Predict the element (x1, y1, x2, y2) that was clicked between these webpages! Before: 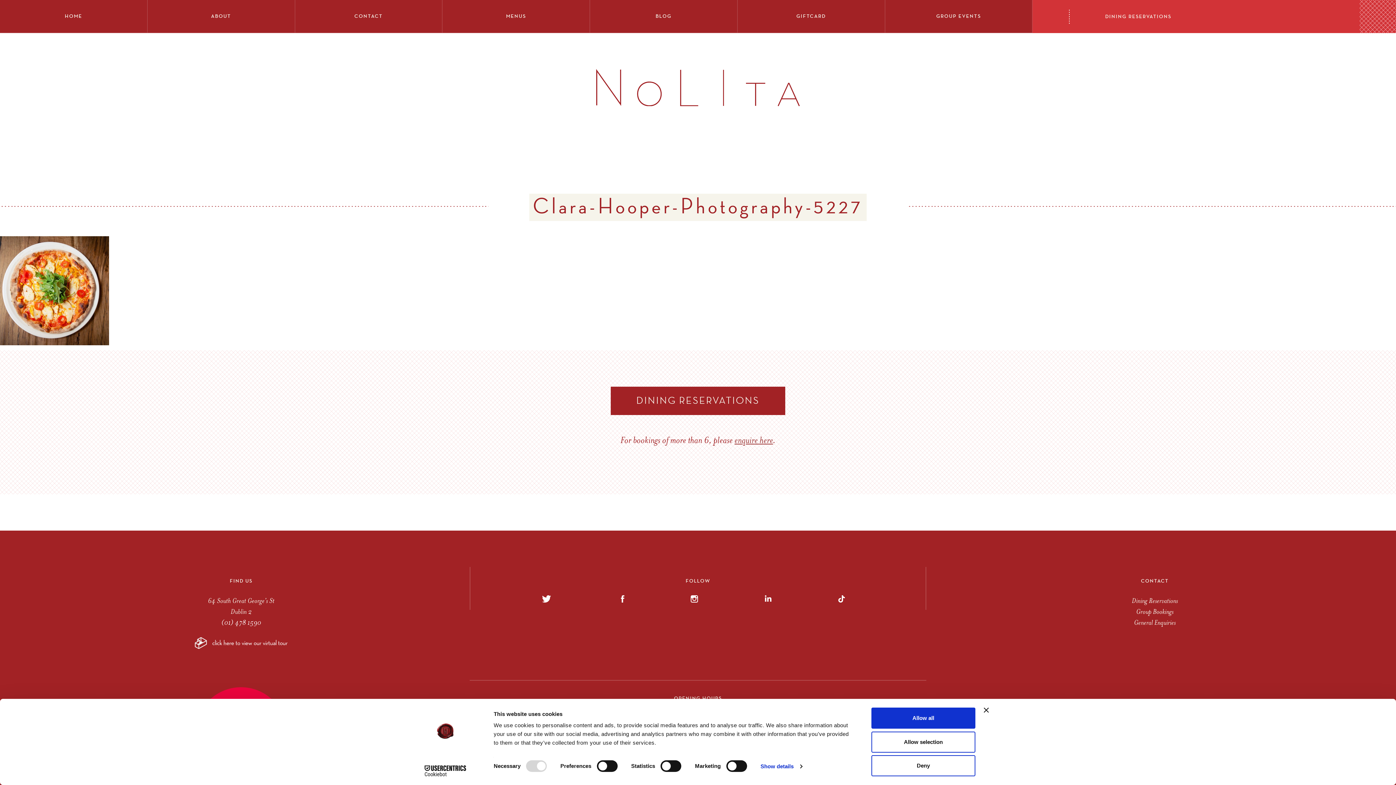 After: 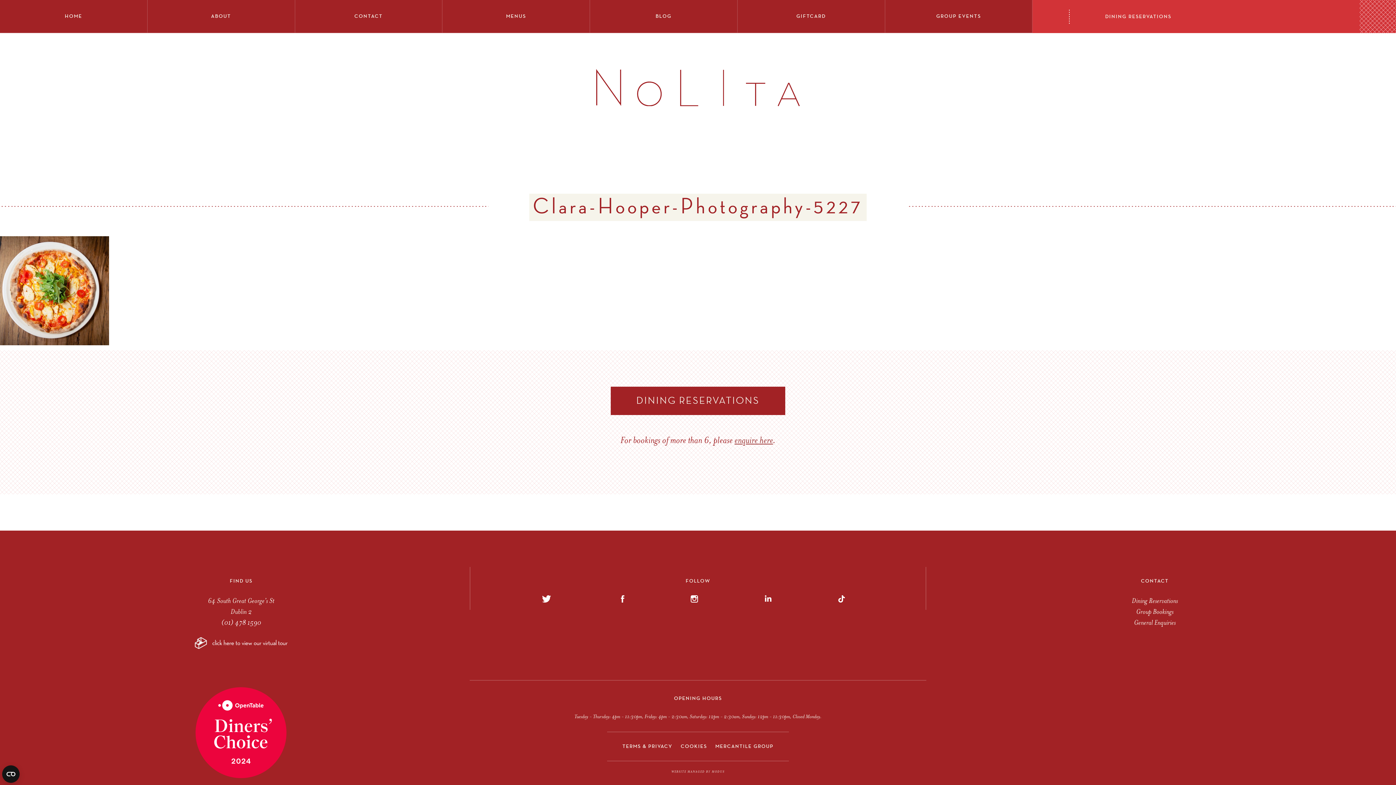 Action: label: Allow selection bbox: (871, 731, 975, 752)